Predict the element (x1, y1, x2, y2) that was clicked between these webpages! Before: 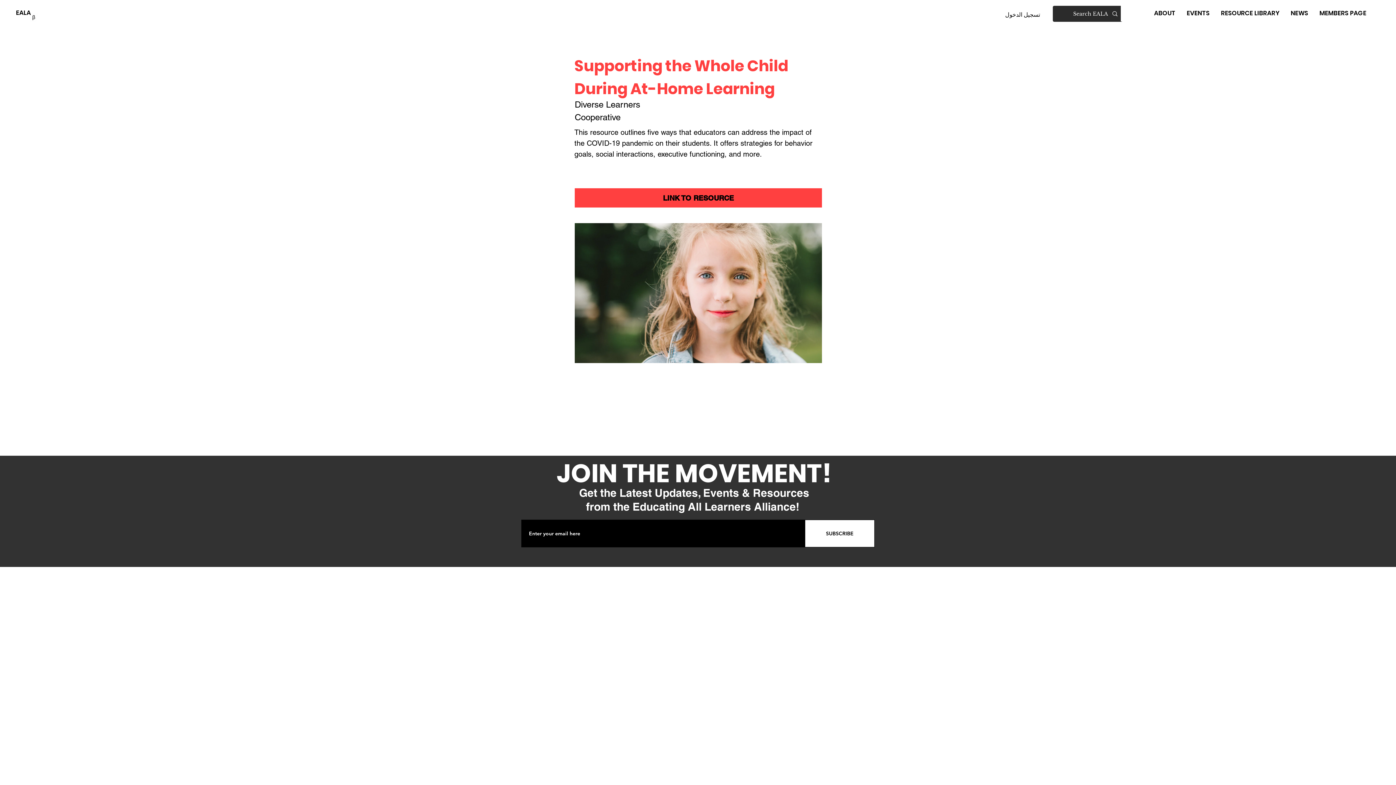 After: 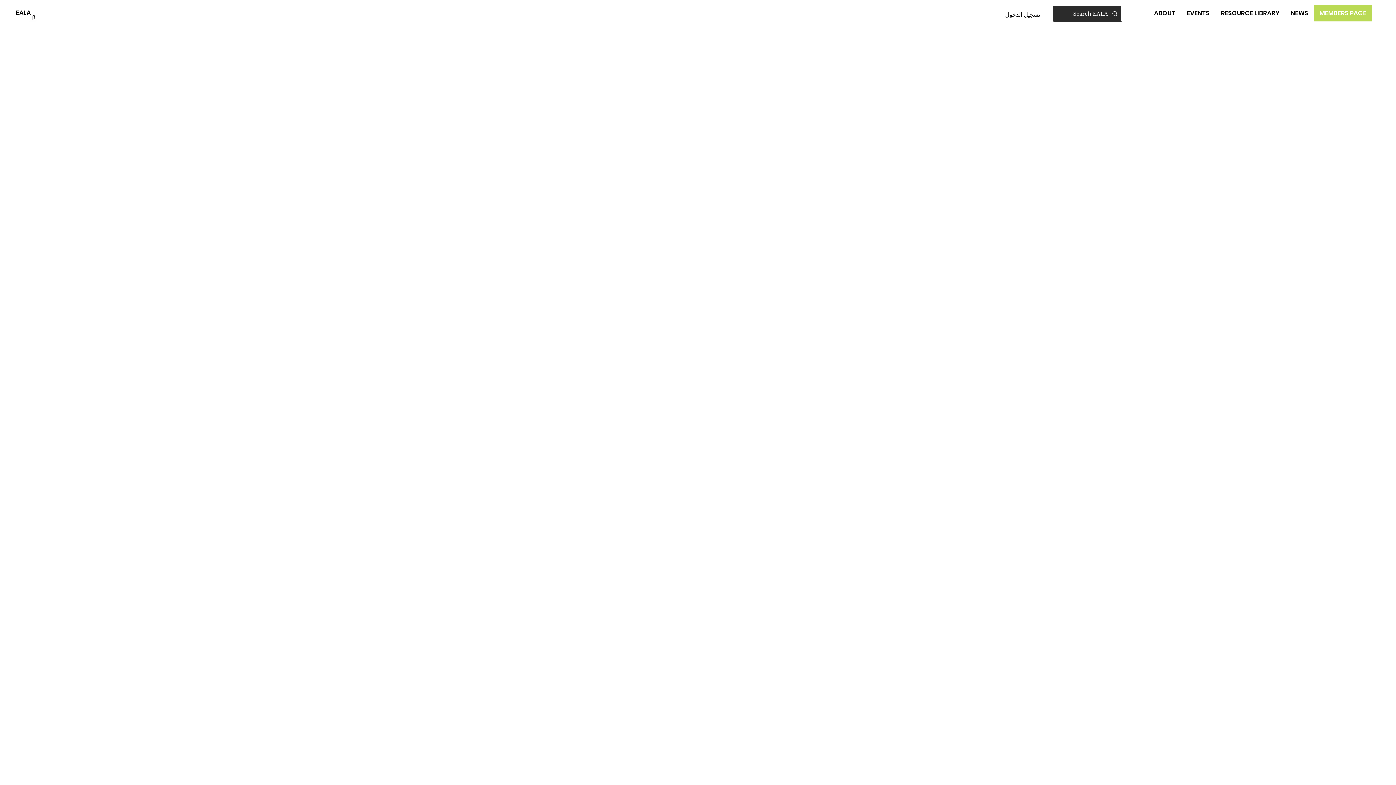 Action: label: MEMBERS PAGE bbox: (1314, 5, 1372, 21)